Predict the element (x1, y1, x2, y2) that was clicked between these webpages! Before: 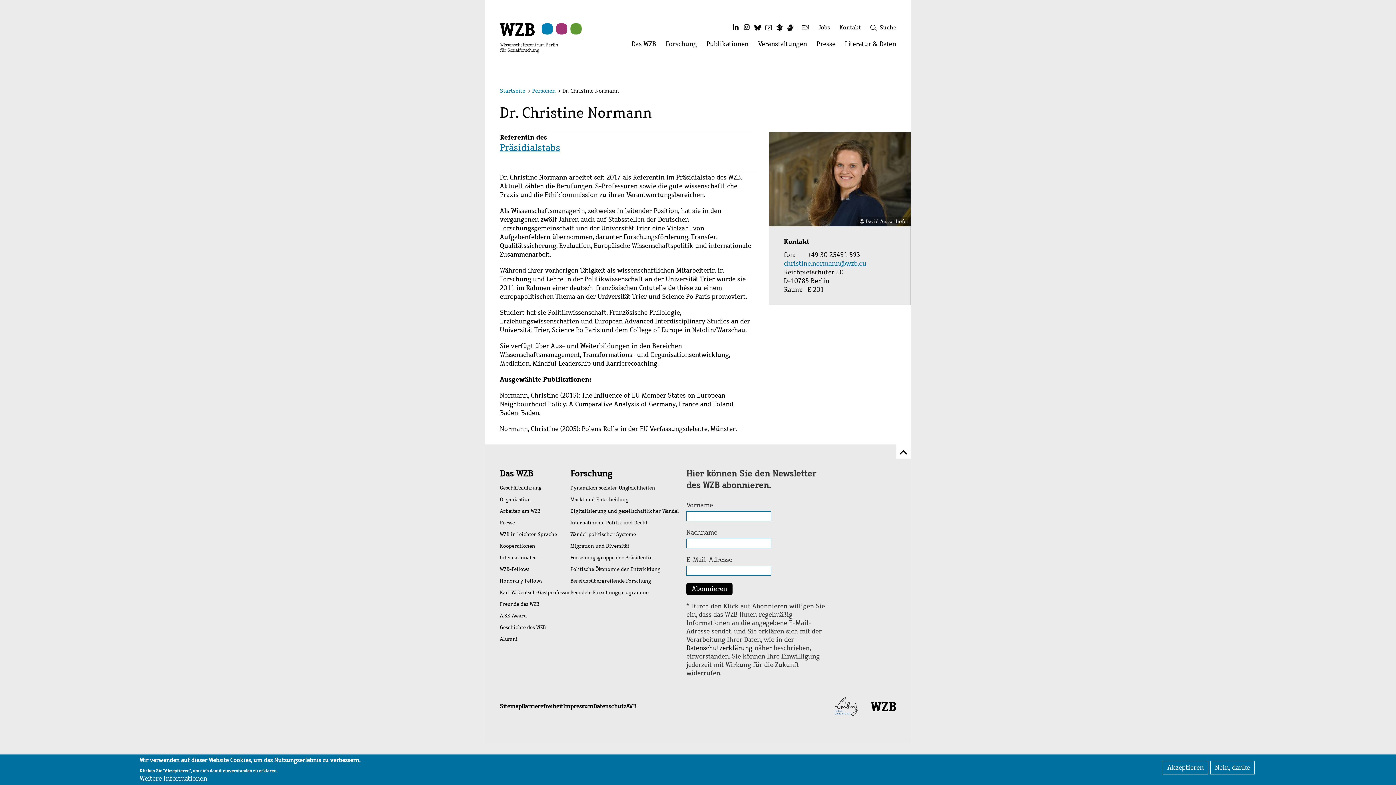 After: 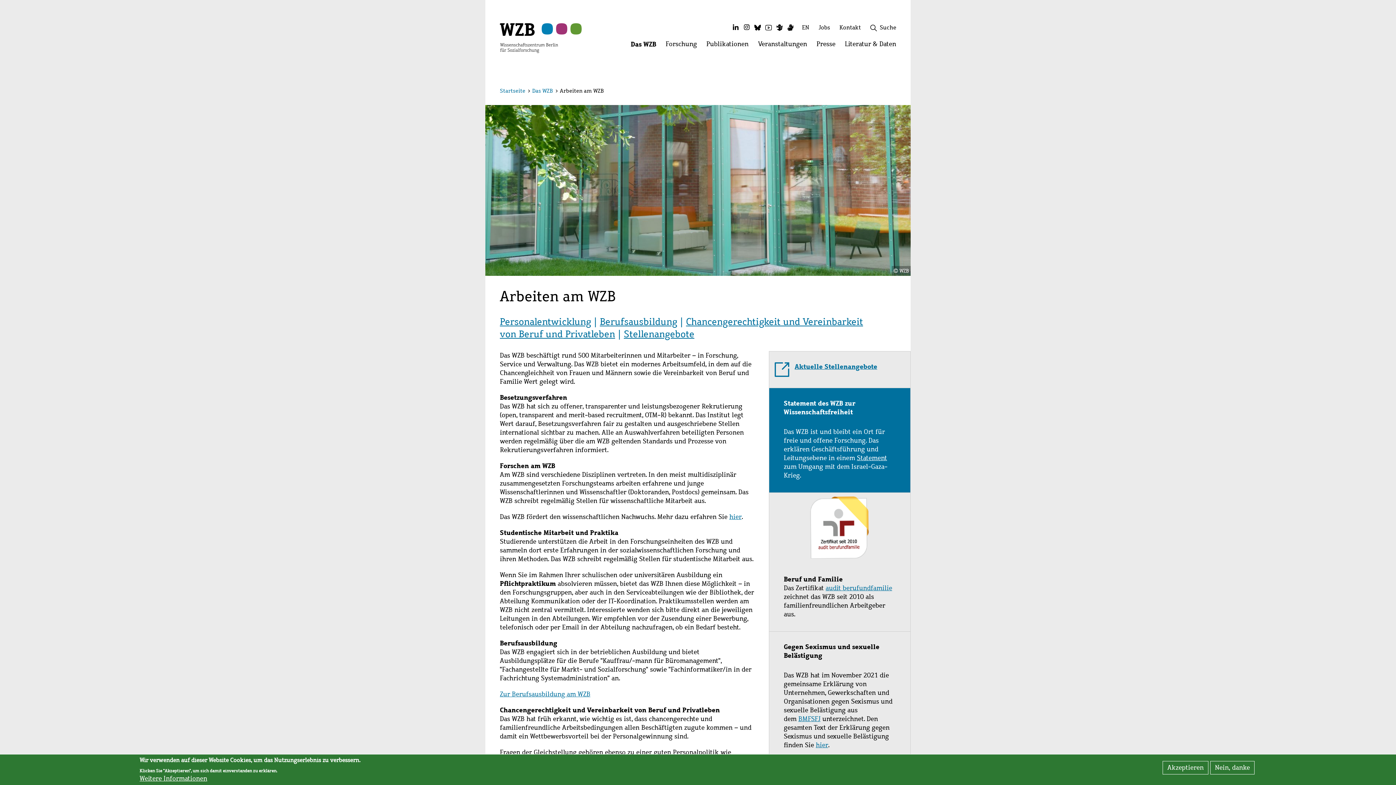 Action: bbox: (500, 505, 570, 517) label: Arbeiten am WZB